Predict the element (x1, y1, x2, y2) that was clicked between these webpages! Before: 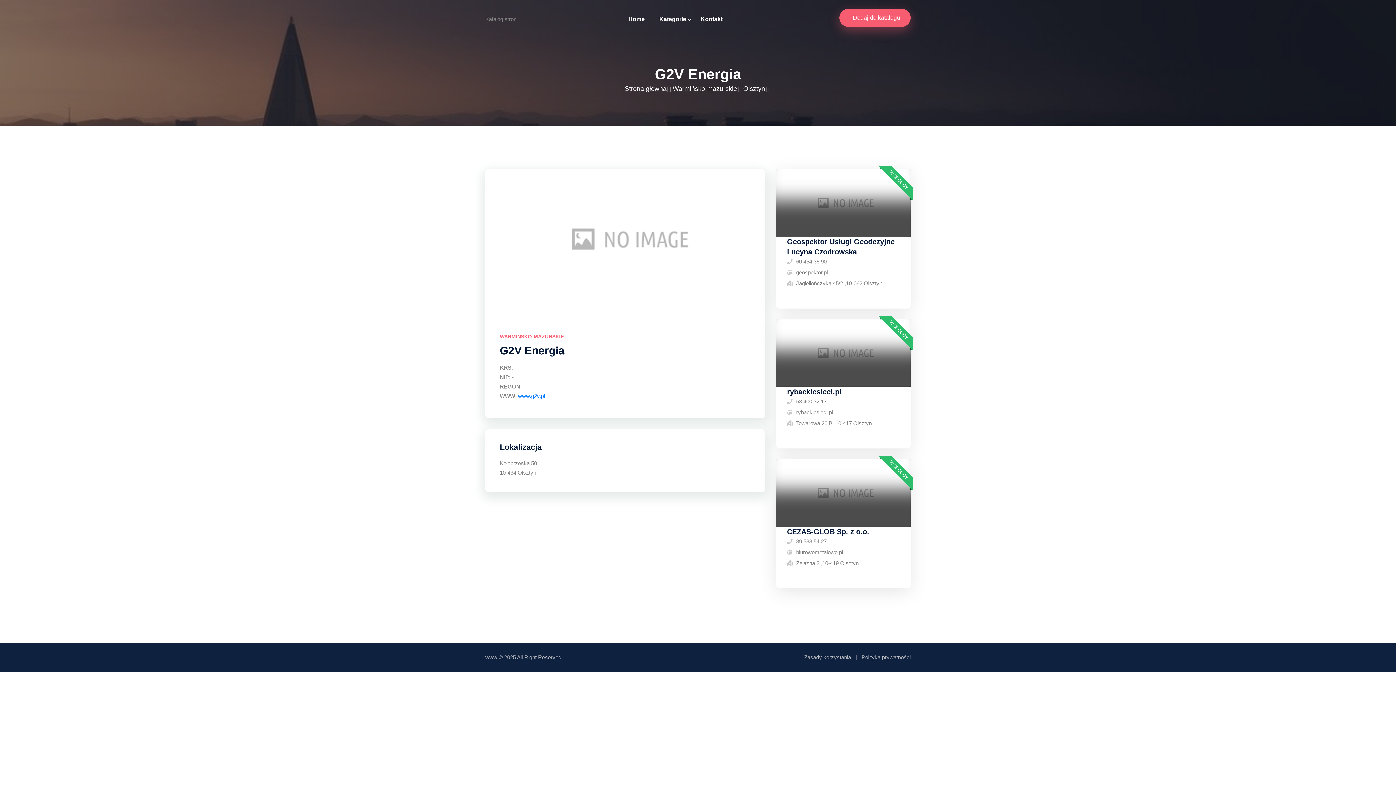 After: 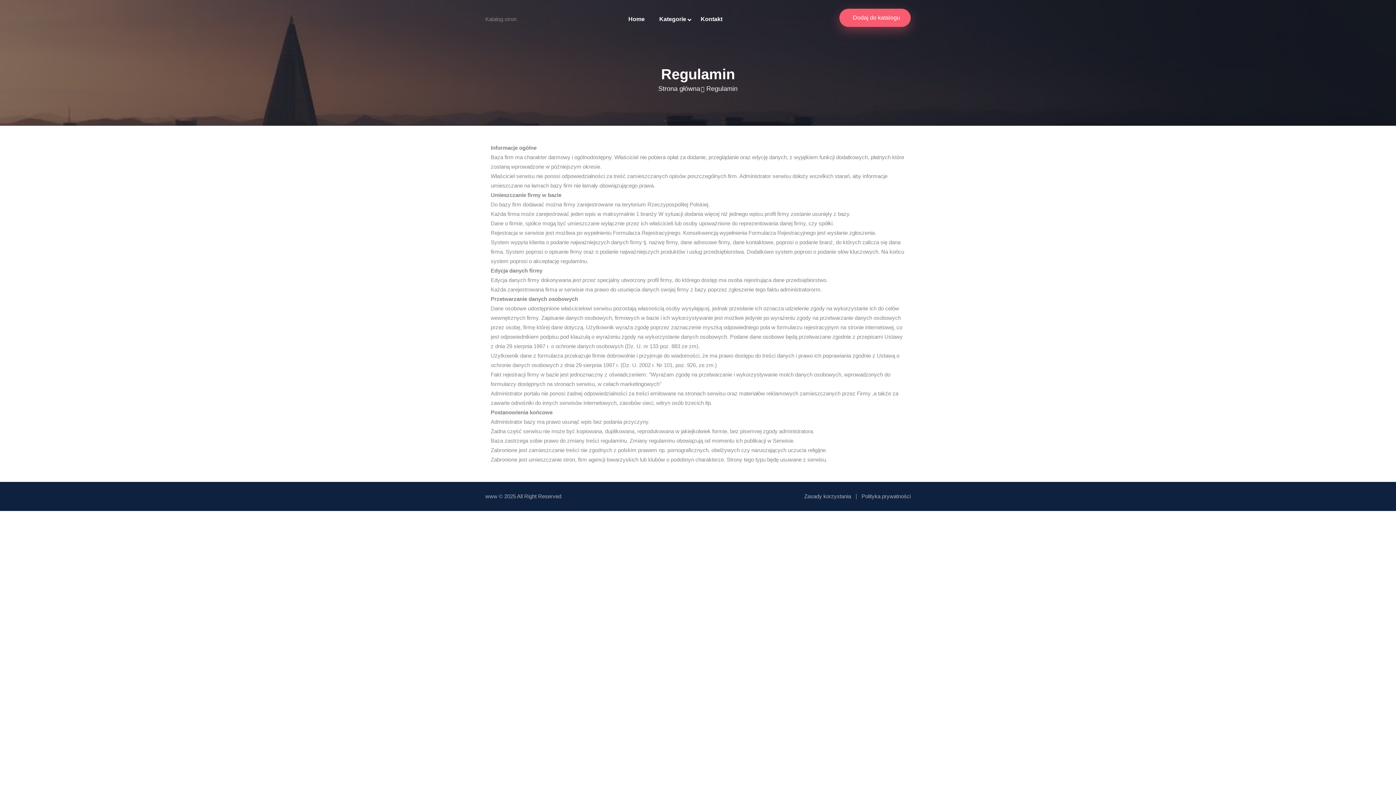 Action: label: Zasady korzystania bbox: (804, 653, 851, 662)